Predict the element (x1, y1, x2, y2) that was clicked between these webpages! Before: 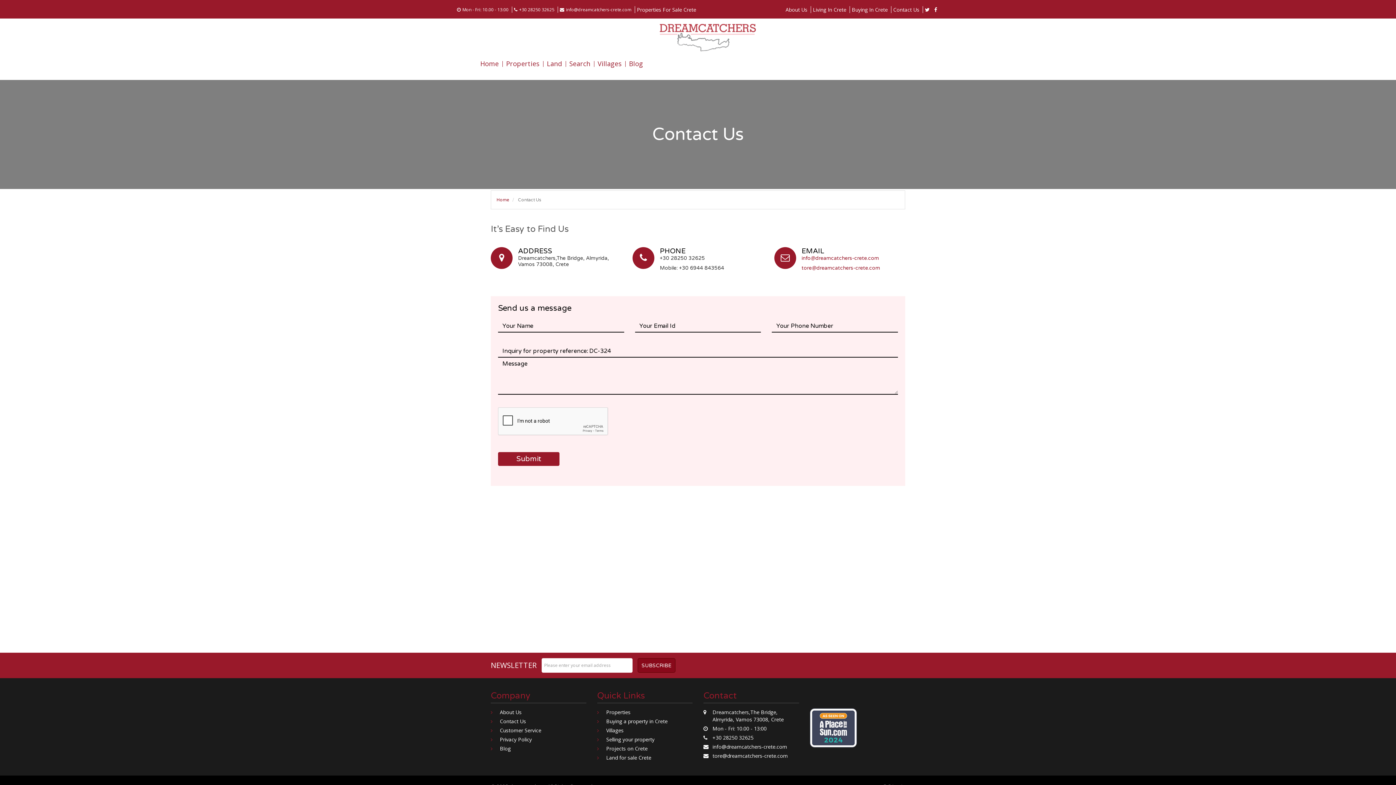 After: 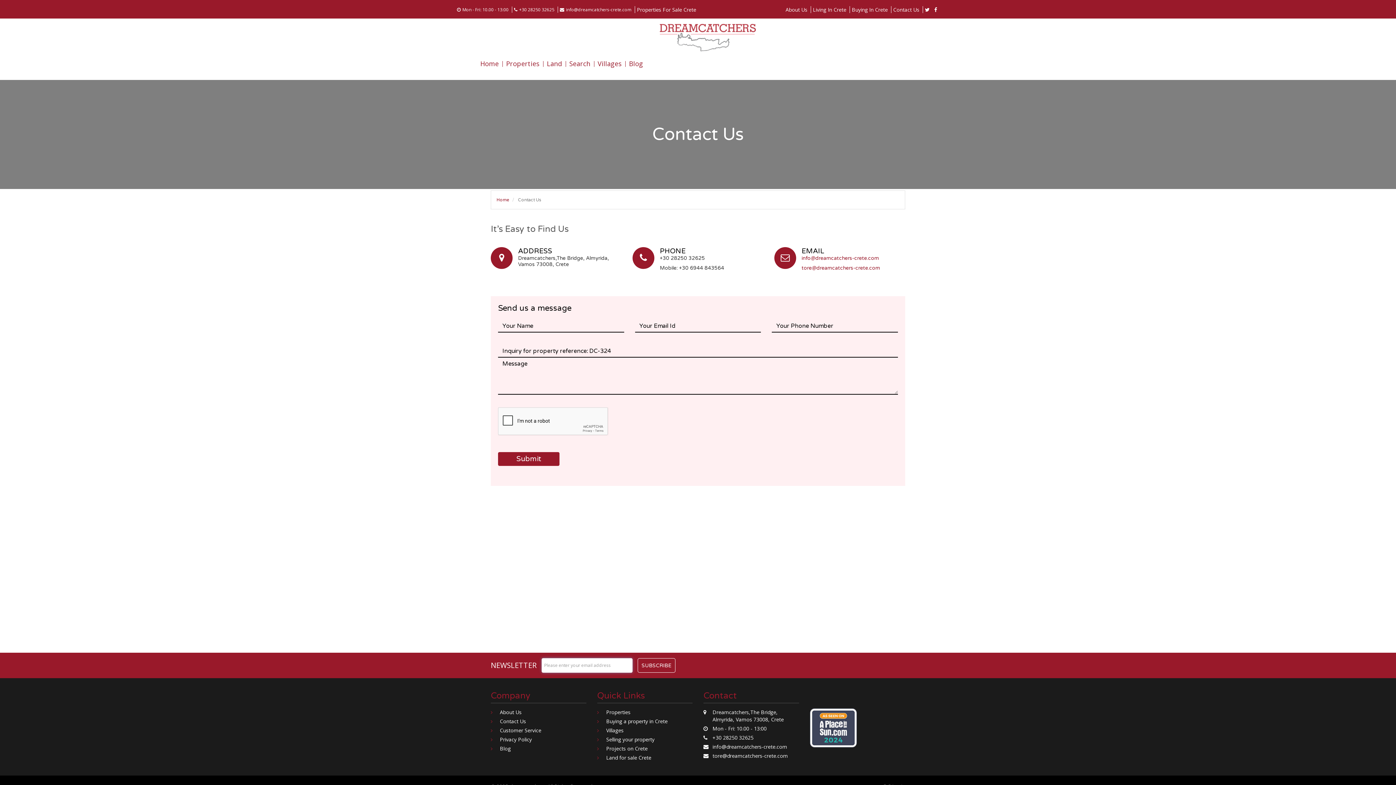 Action: label: SUBSCRIBE bbox: (637, 658, 675, 673)